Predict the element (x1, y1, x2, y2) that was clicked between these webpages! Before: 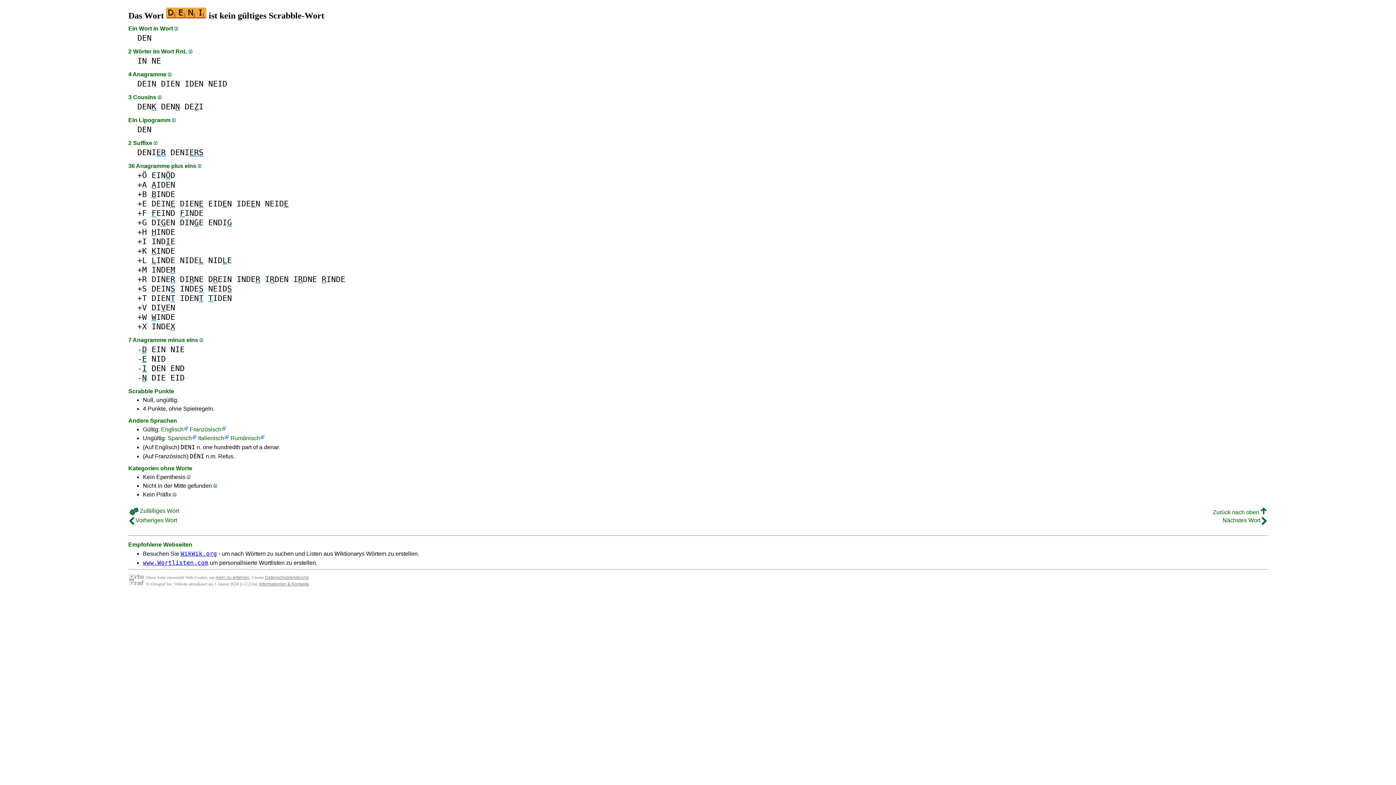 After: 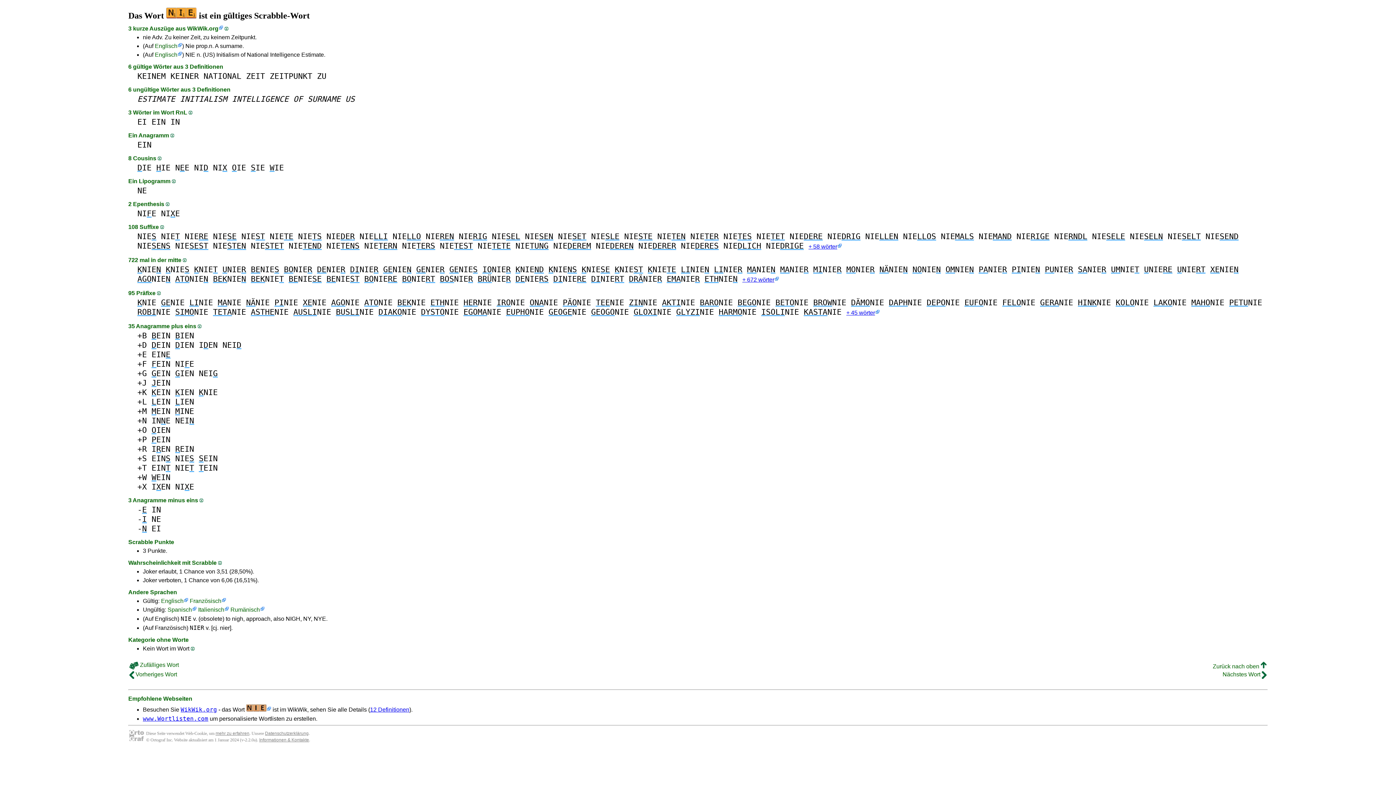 Action: bbox: (170, 345, 184, 354) label: NIE